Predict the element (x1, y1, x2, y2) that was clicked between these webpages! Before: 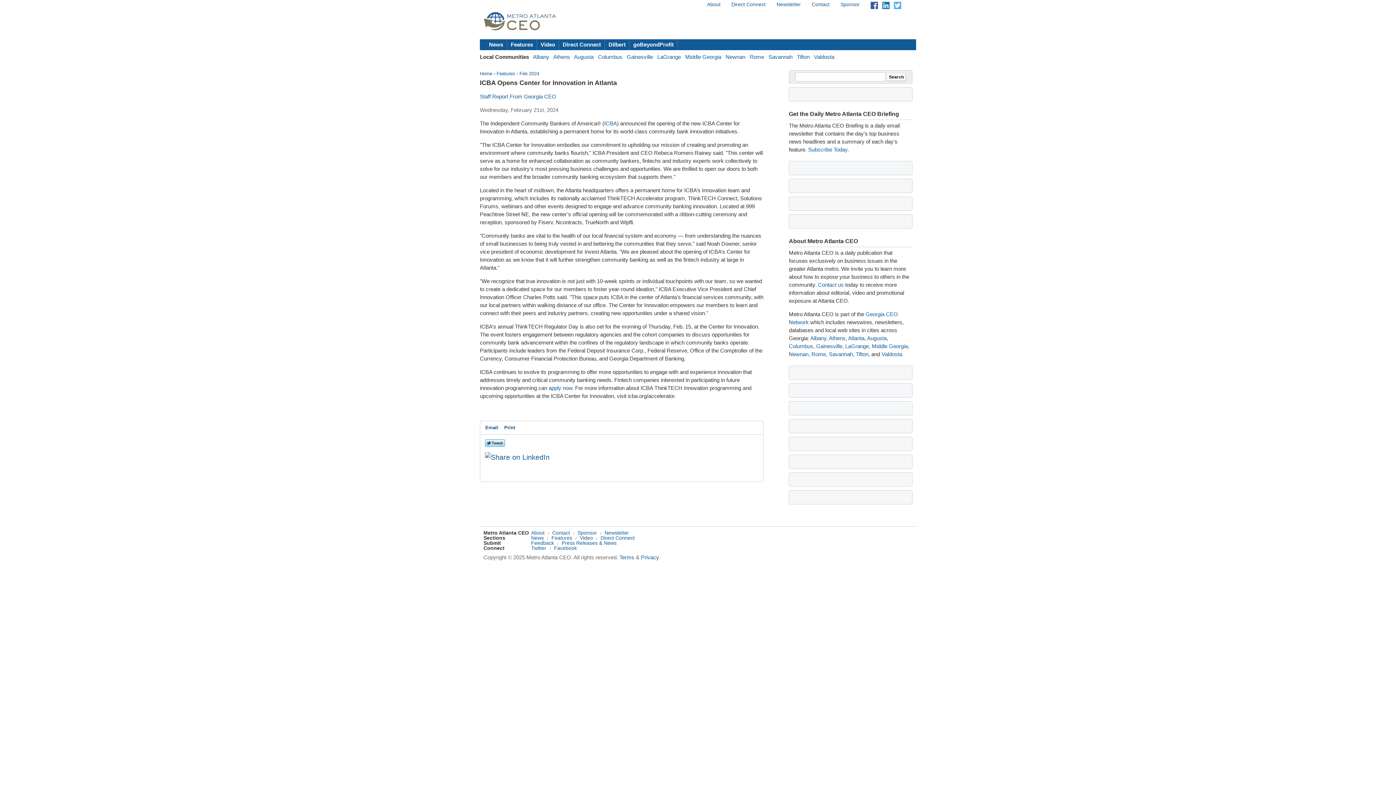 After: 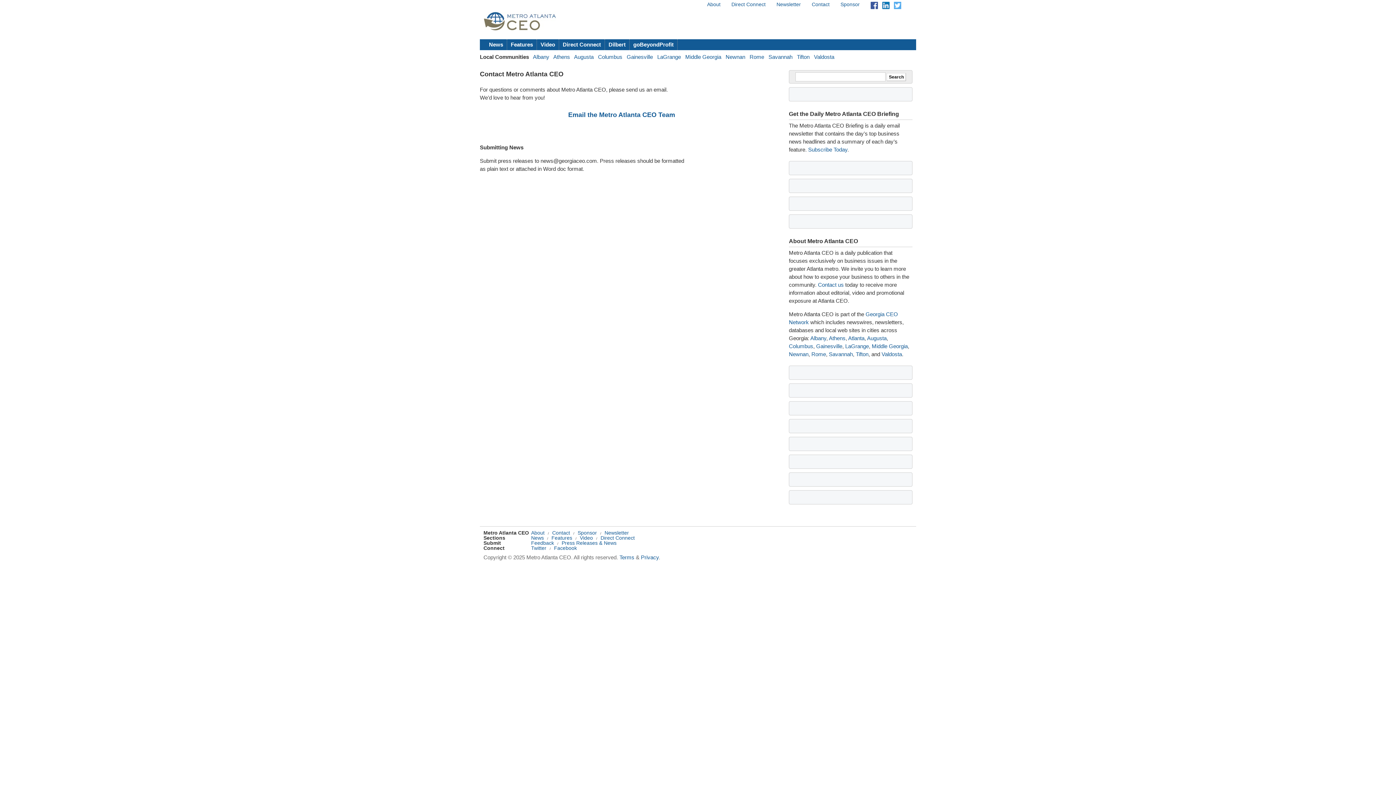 Action: bbox: (561, 540, 616, 546) label: Press Releases & News